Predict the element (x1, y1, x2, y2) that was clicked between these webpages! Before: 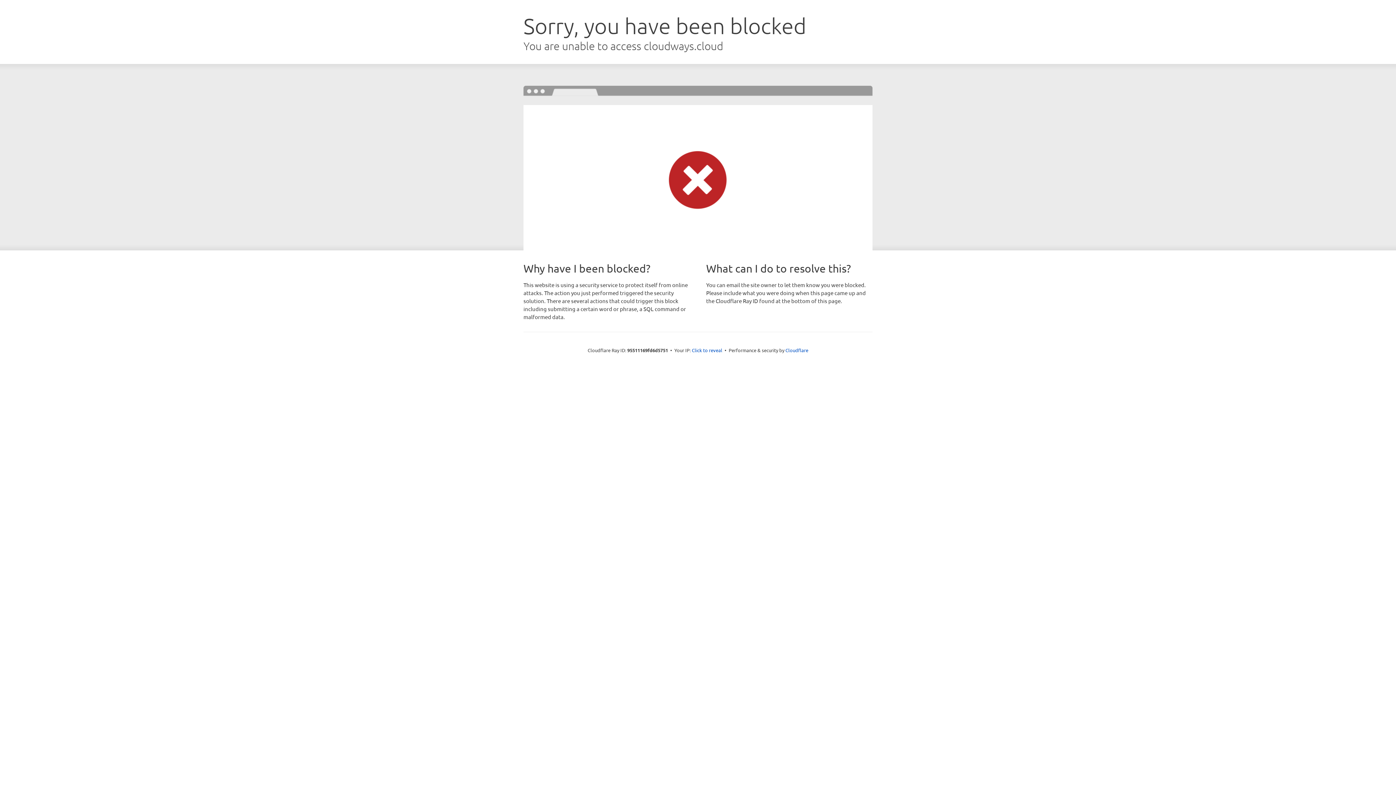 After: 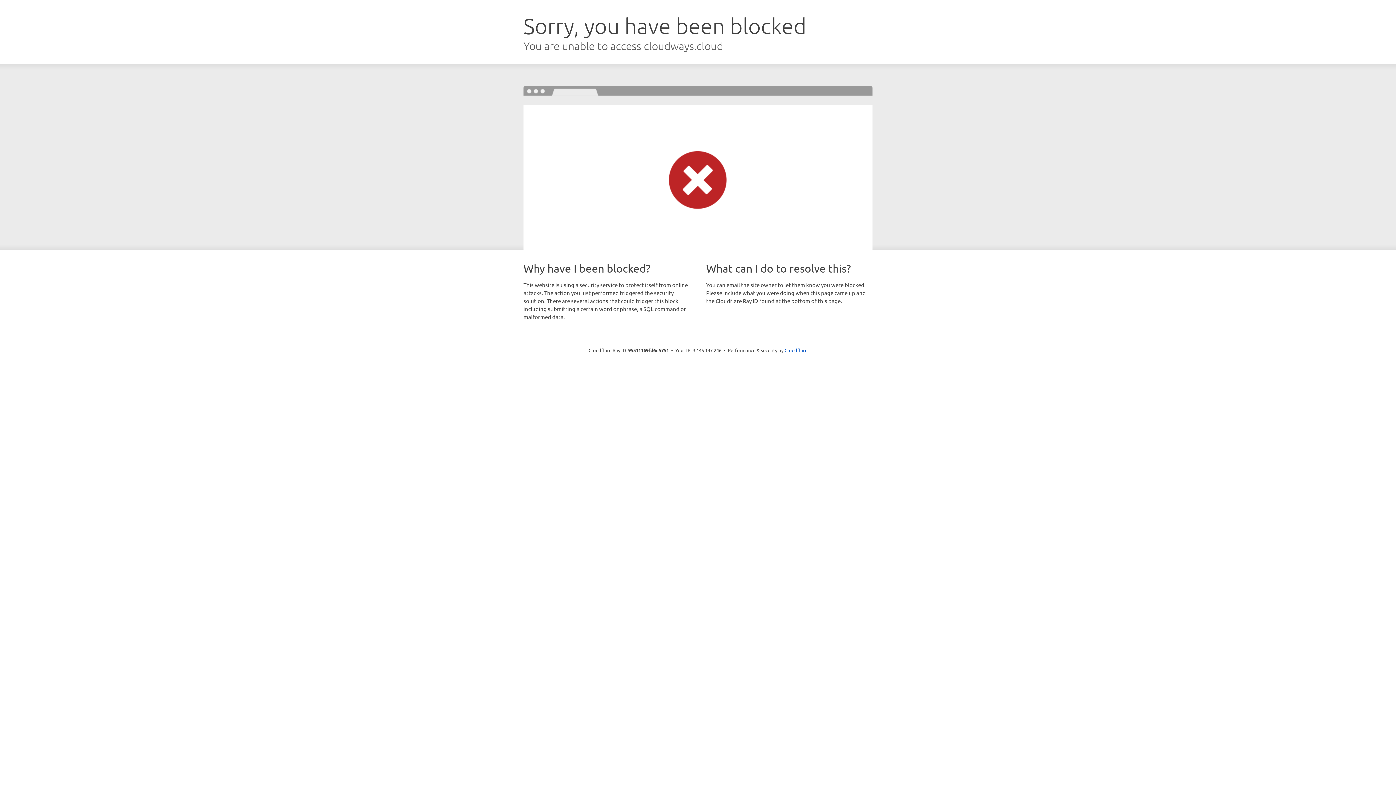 Action: label: Click to reveal bbox: (692, 346, 722, 353)